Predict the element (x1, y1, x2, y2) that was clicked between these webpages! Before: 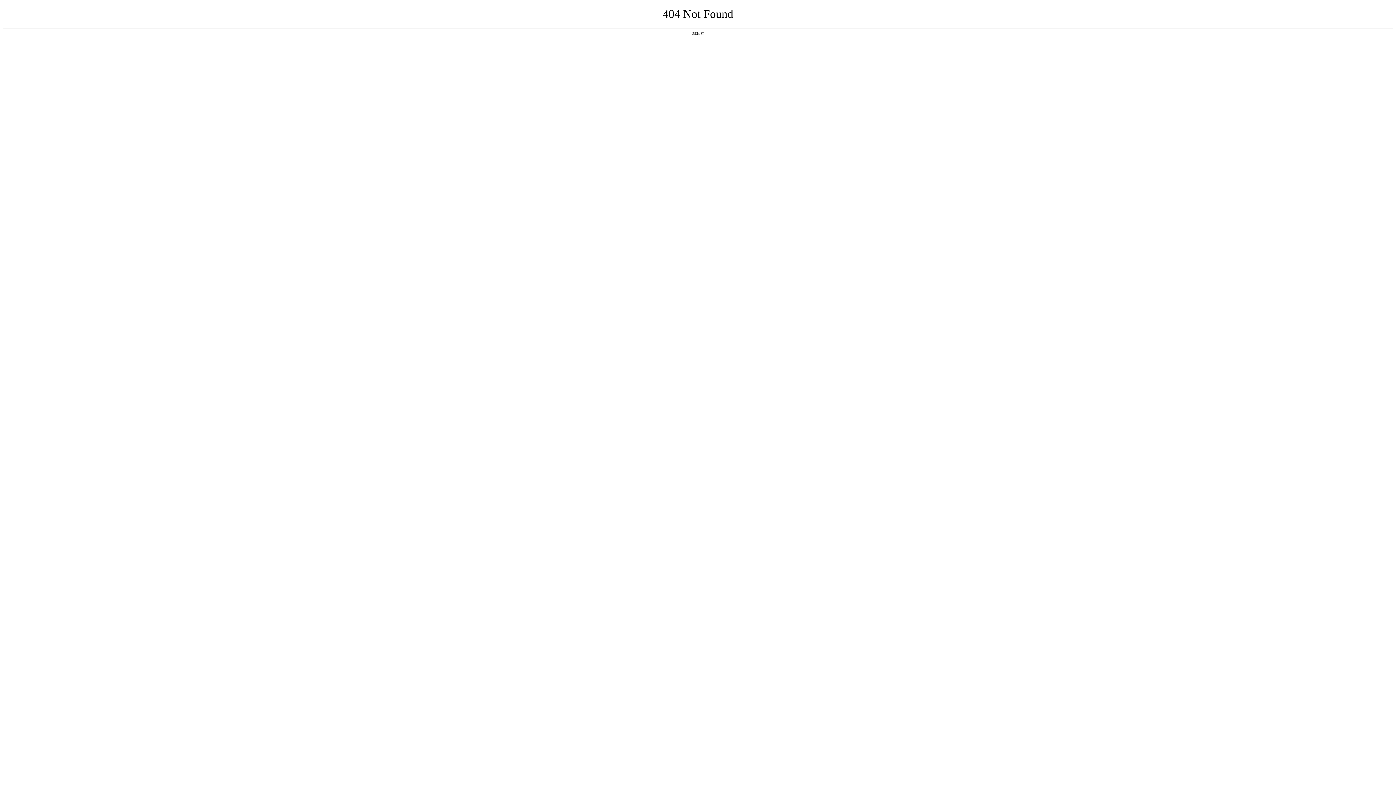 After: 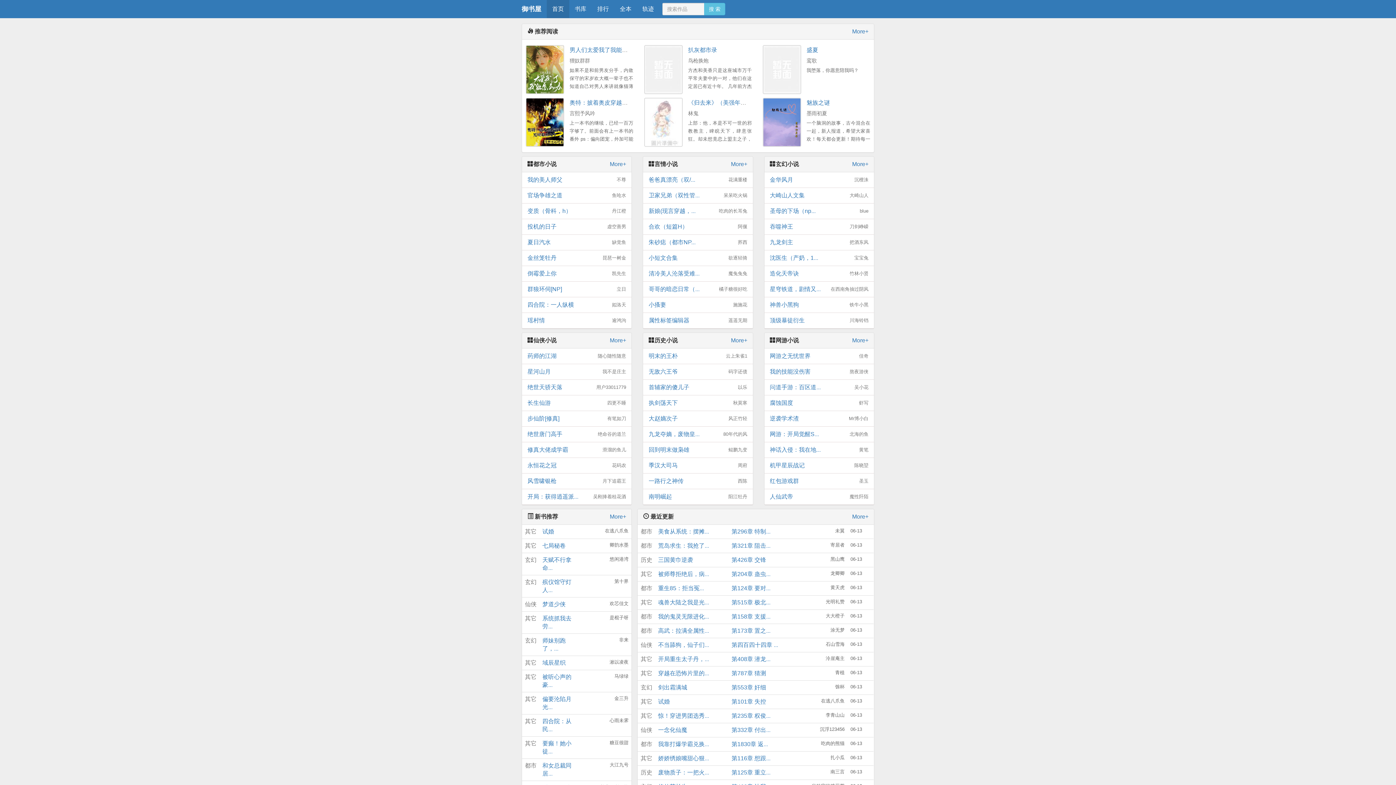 Action: bbox: (692, 31, 704, 35) label: 返回首页